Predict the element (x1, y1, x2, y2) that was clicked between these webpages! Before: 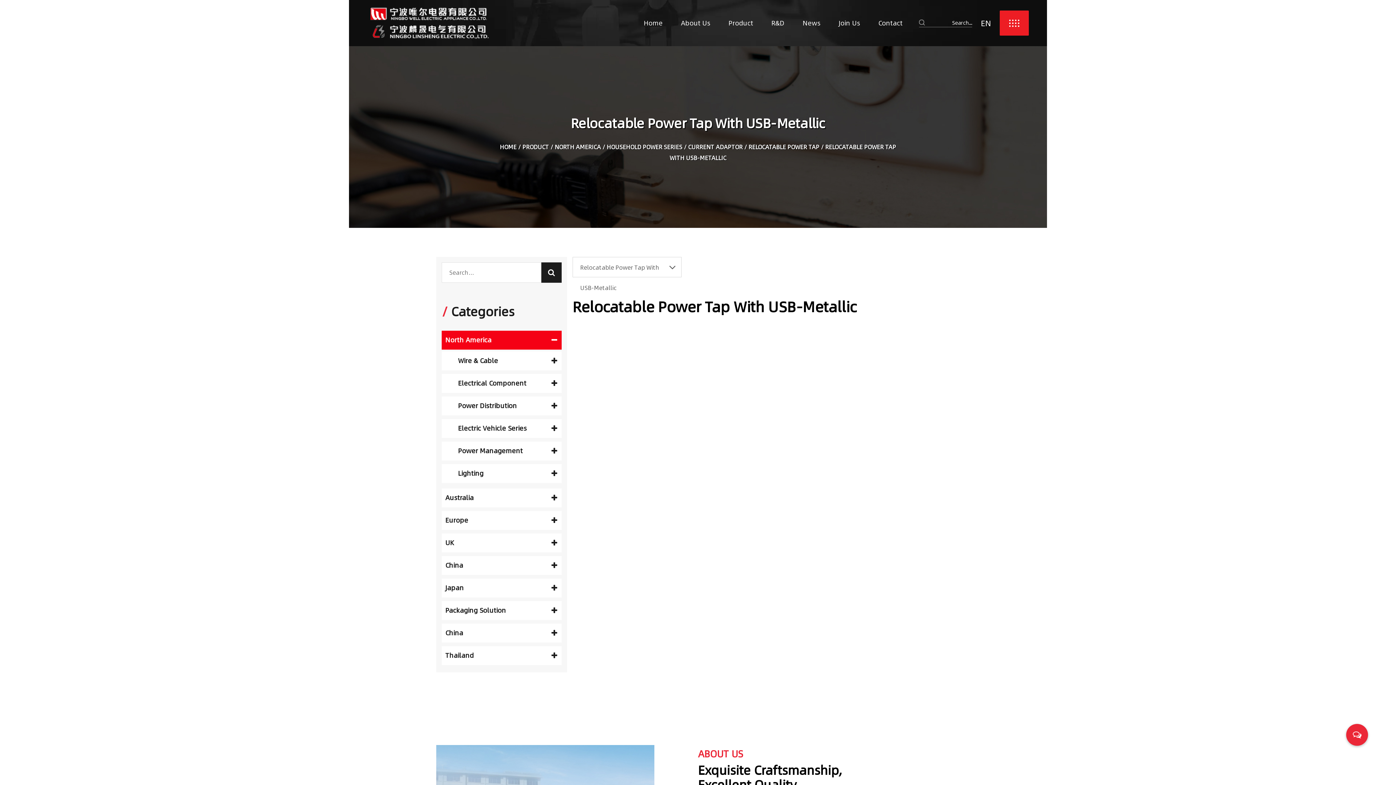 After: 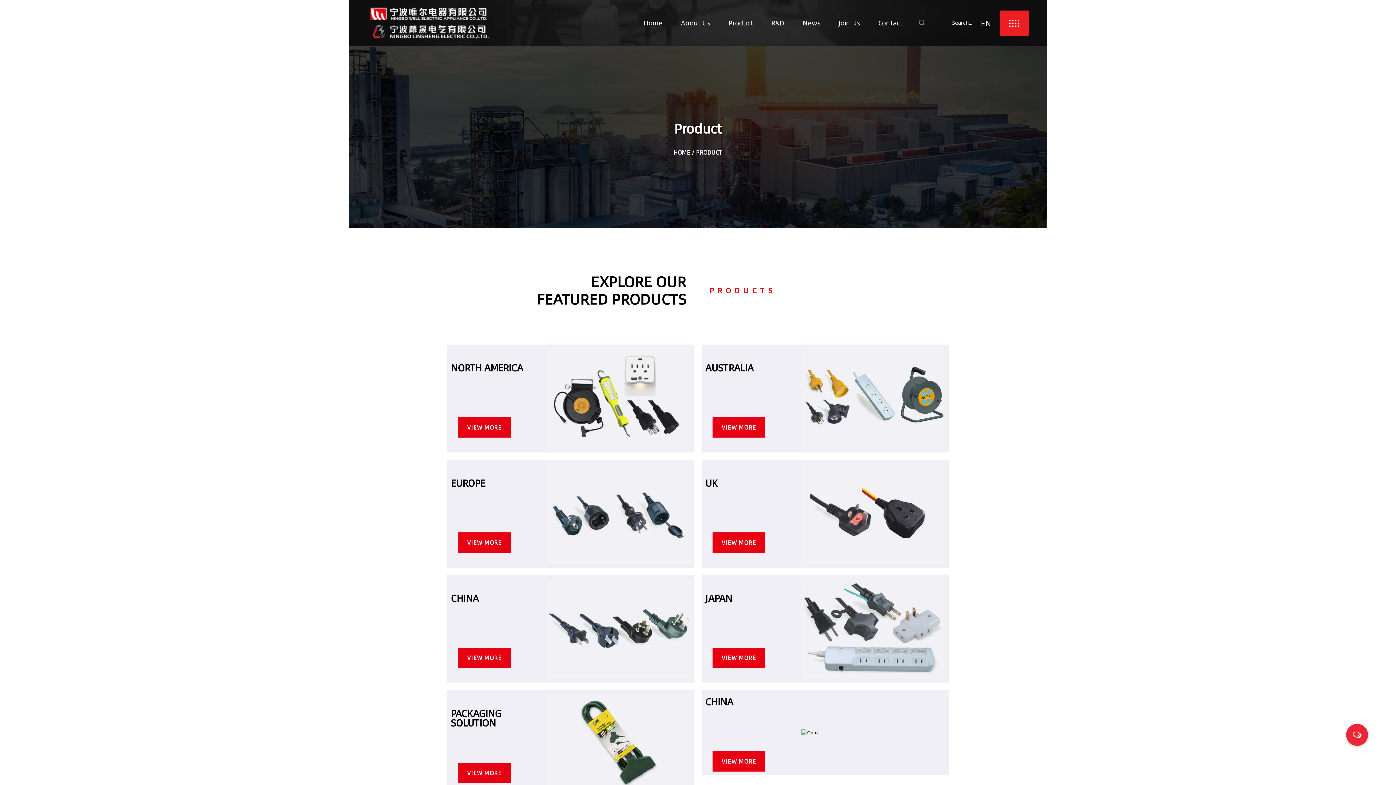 Action: bbox: (721, 12, 760, 33) label: Product